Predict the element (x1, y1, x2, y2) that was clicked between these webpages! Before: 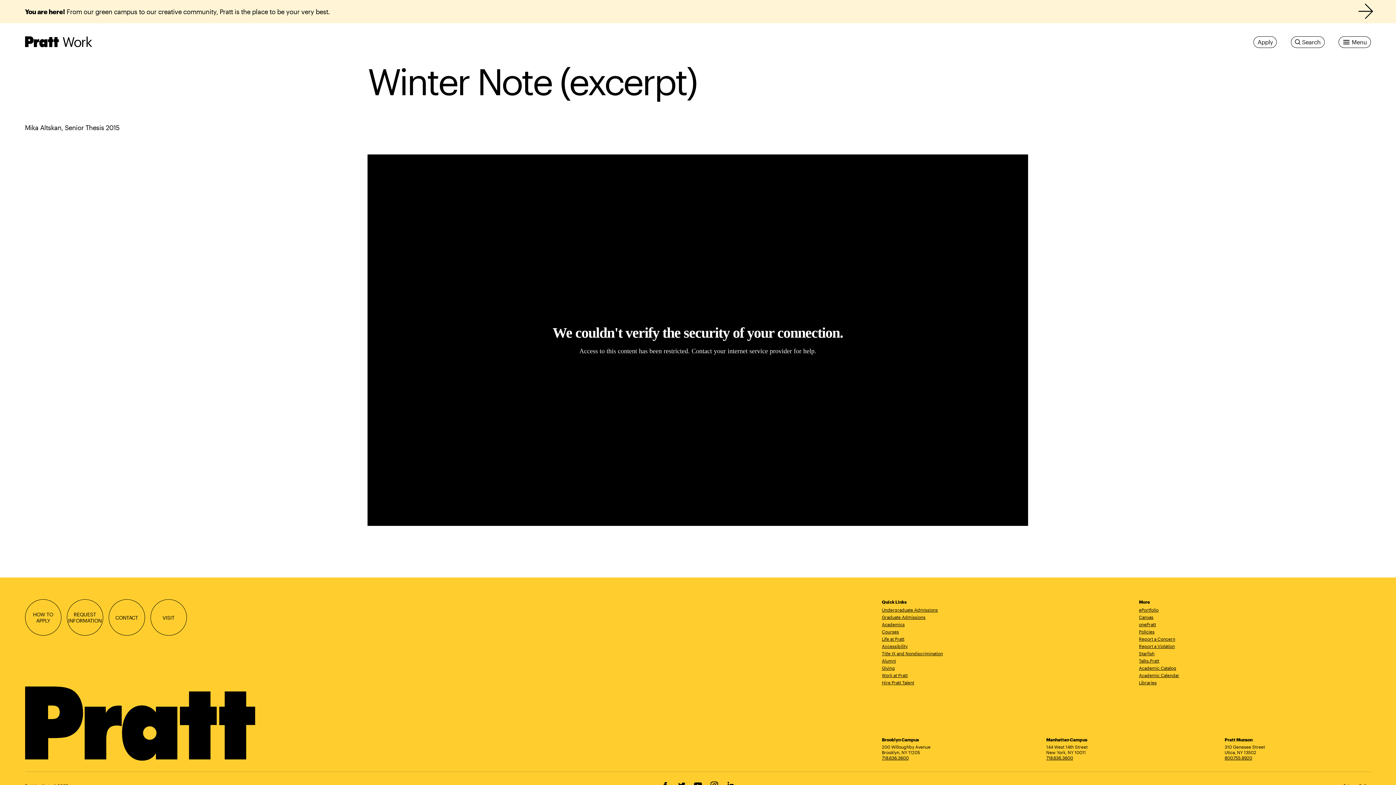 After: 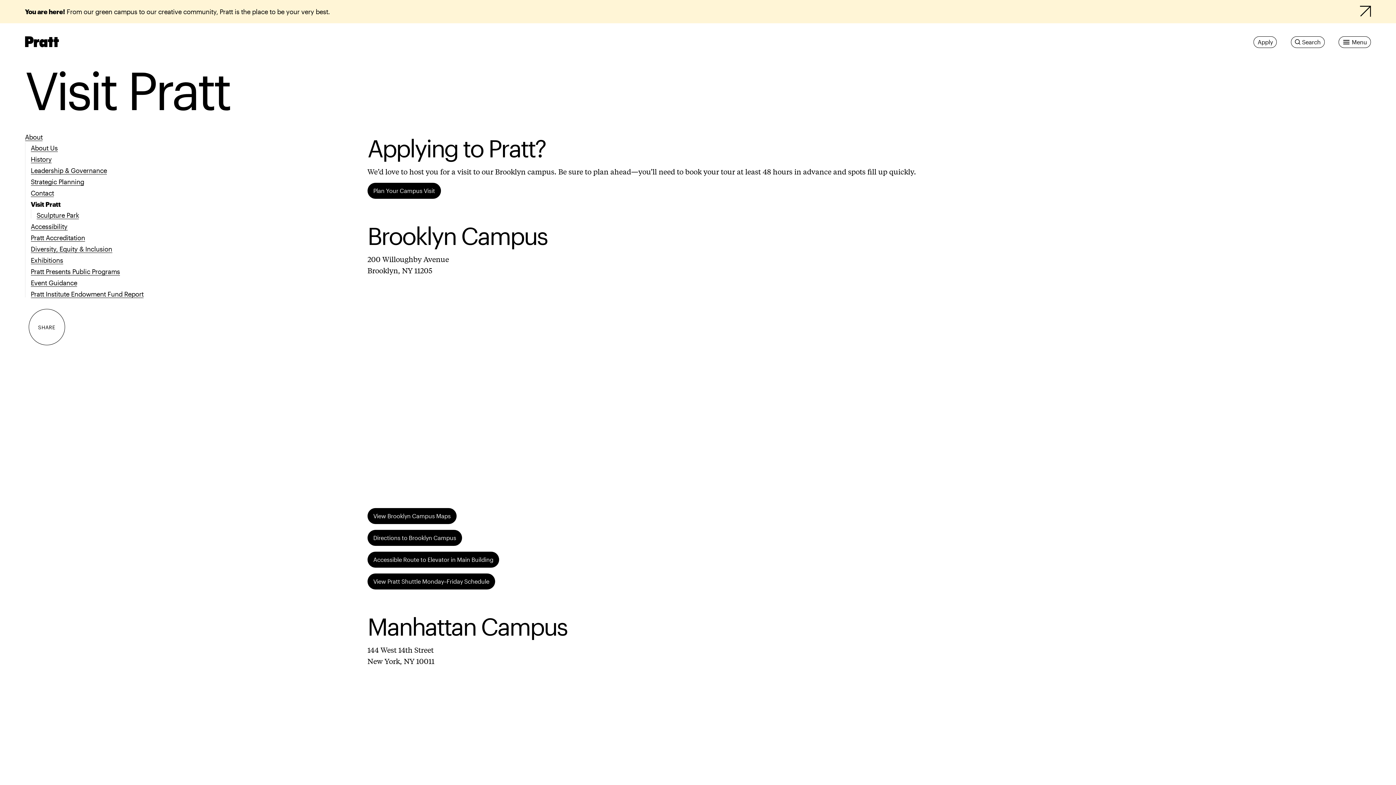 Action: bbox: (150, 599, 186, 636) label: VISIT